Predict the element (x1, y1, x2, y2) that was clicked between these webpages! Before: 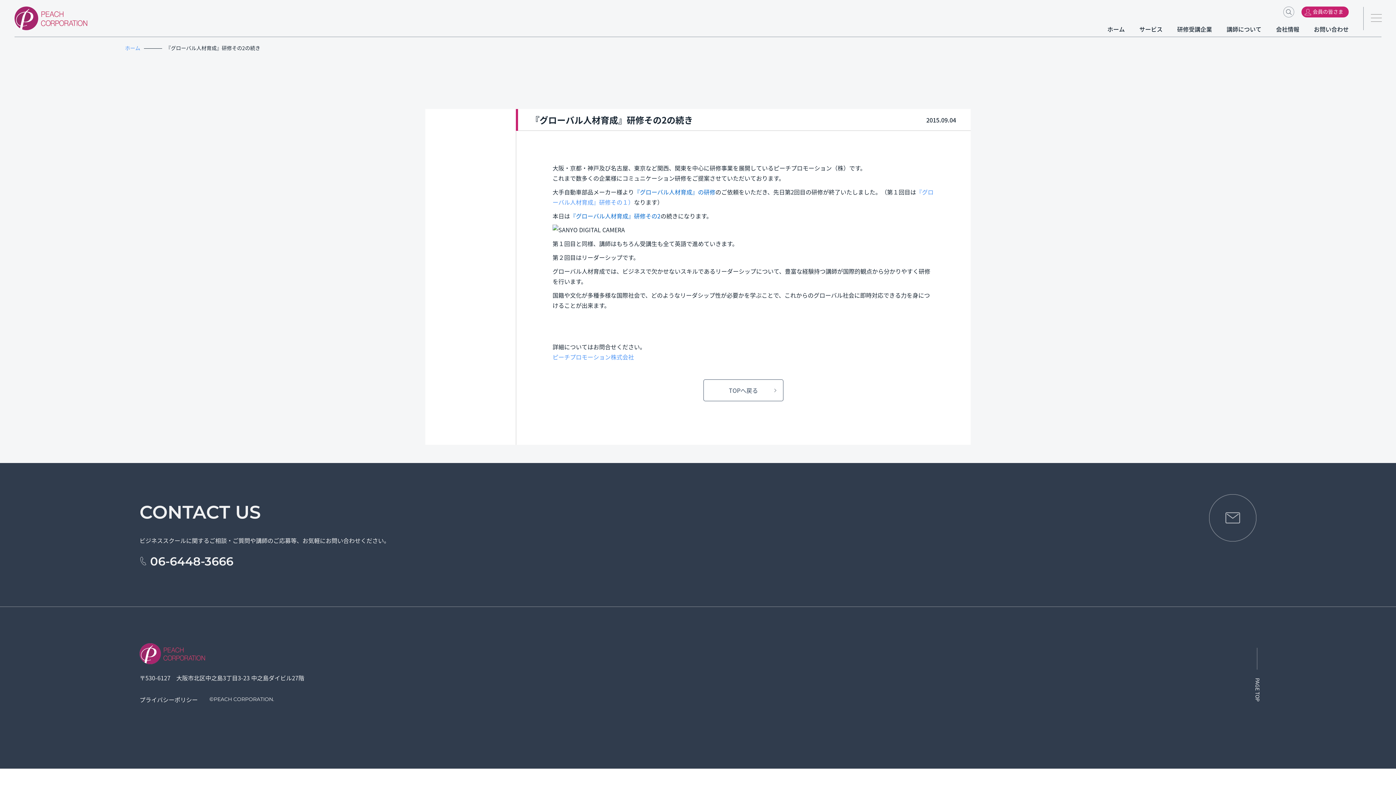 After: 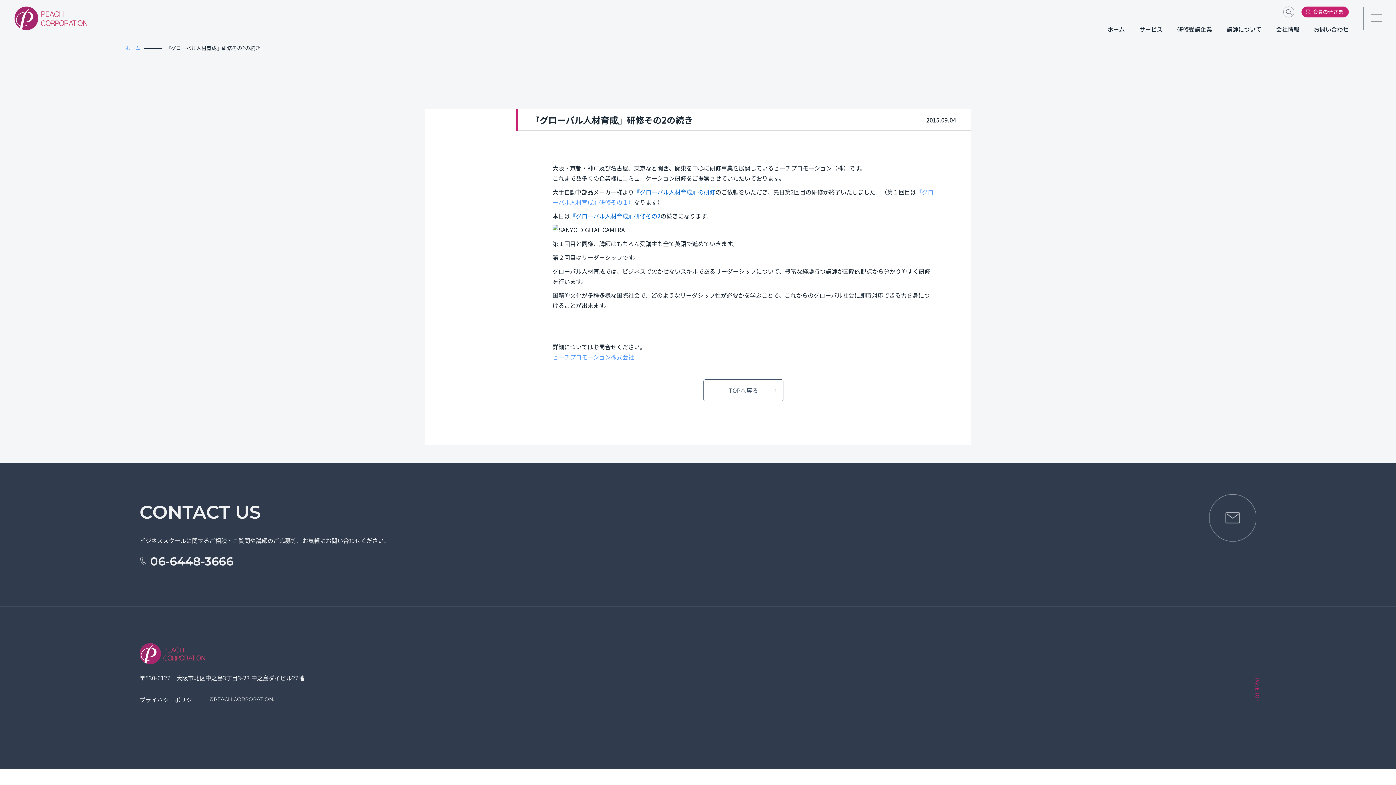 Action: label: PAGE TOP bbox: (1254, 678, 1261, 702)